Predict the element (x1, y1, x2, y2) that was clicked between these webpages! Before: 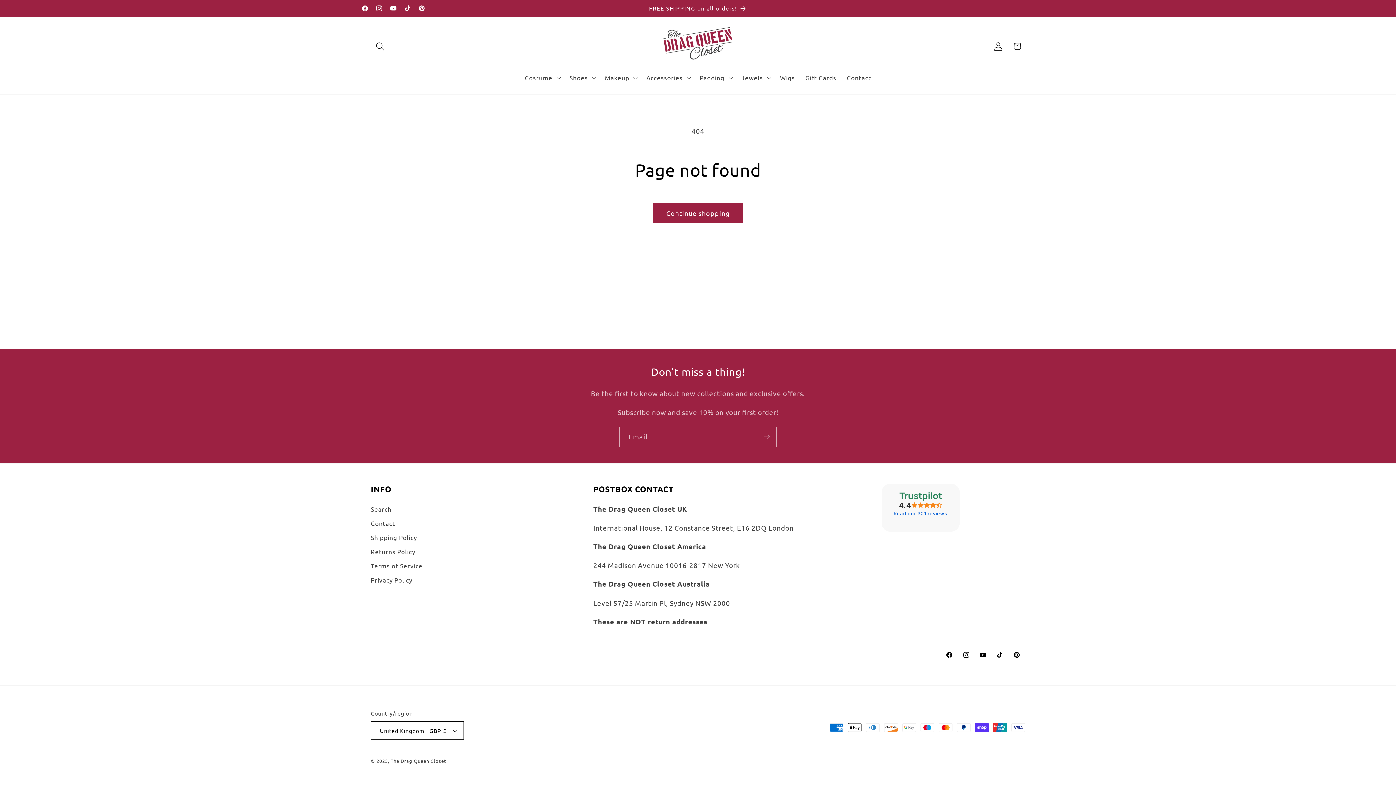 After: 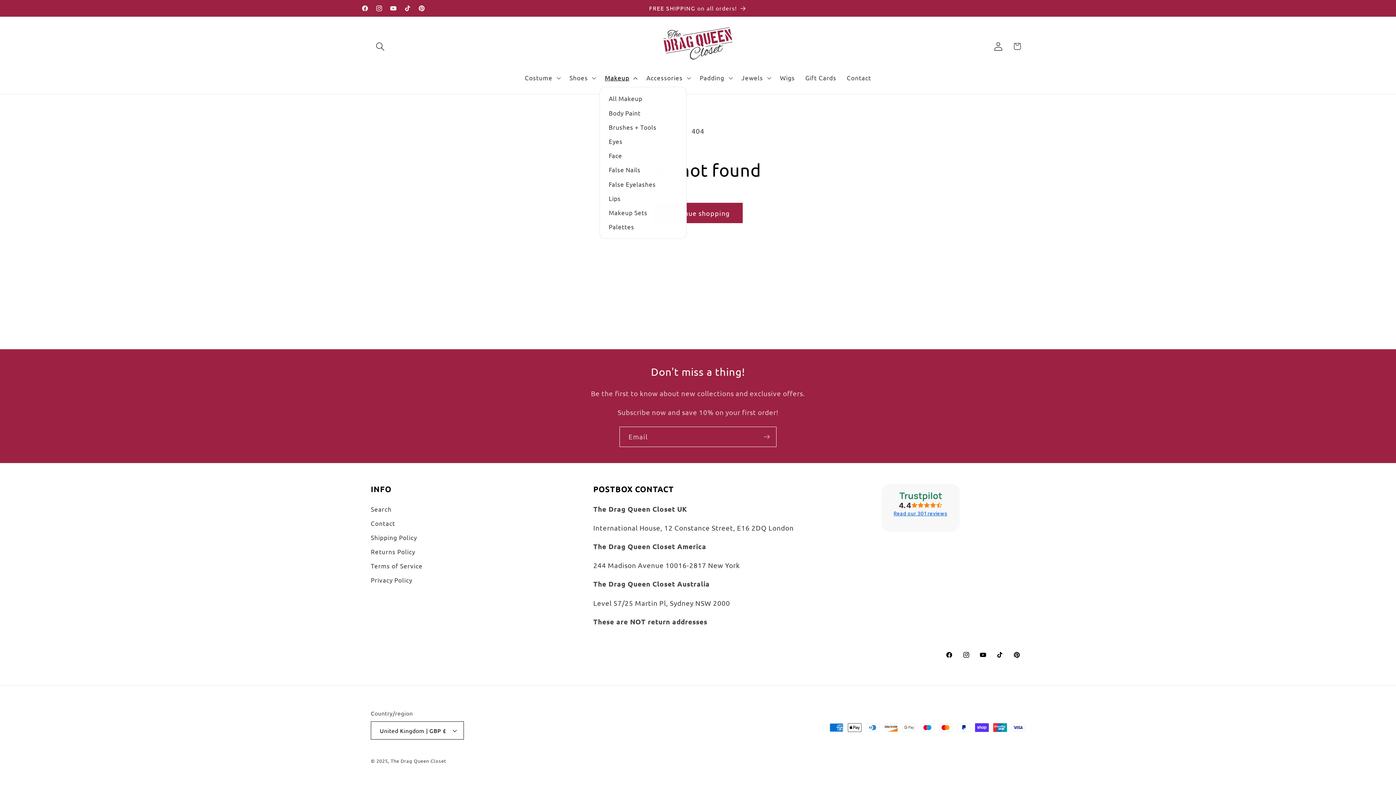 Action: bbox: (599, 69, 641, 86) label: Makeup